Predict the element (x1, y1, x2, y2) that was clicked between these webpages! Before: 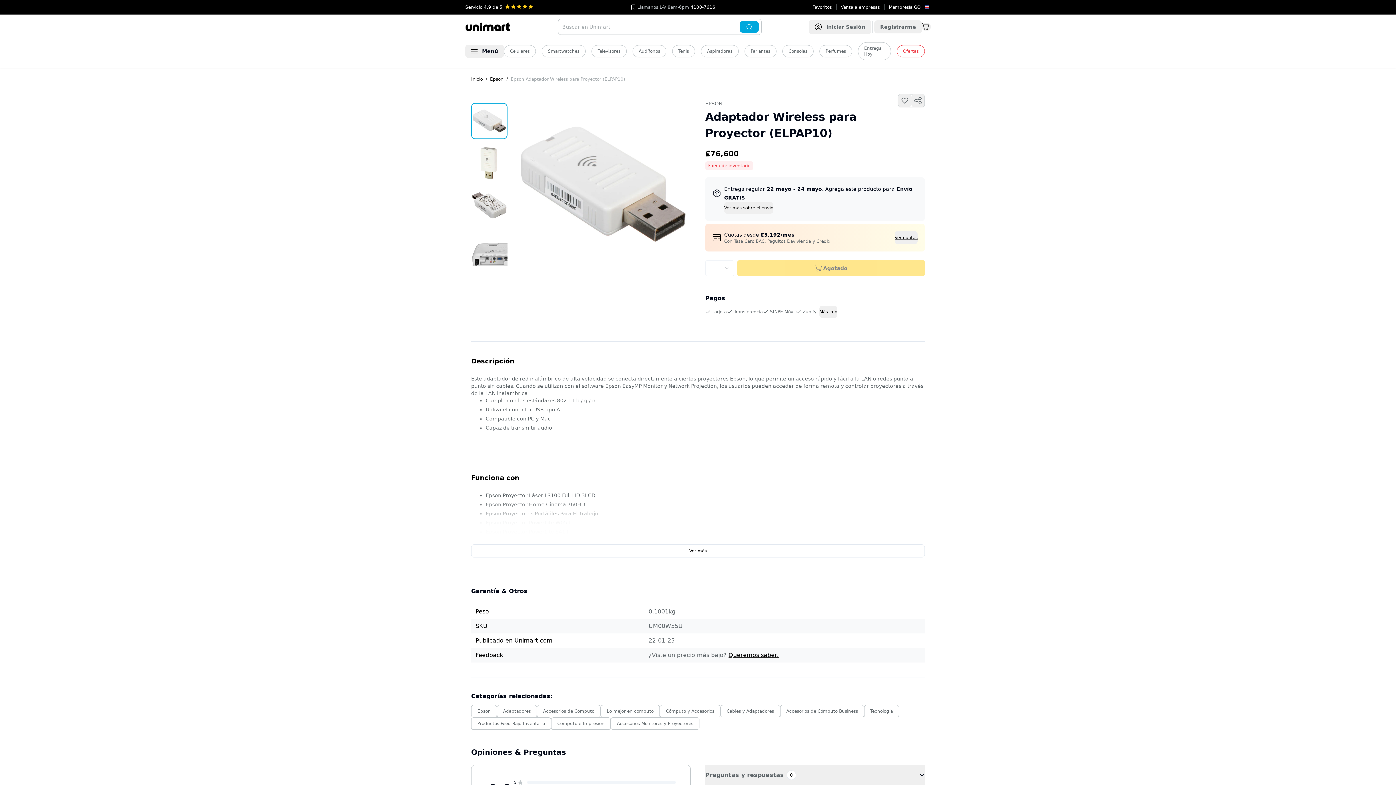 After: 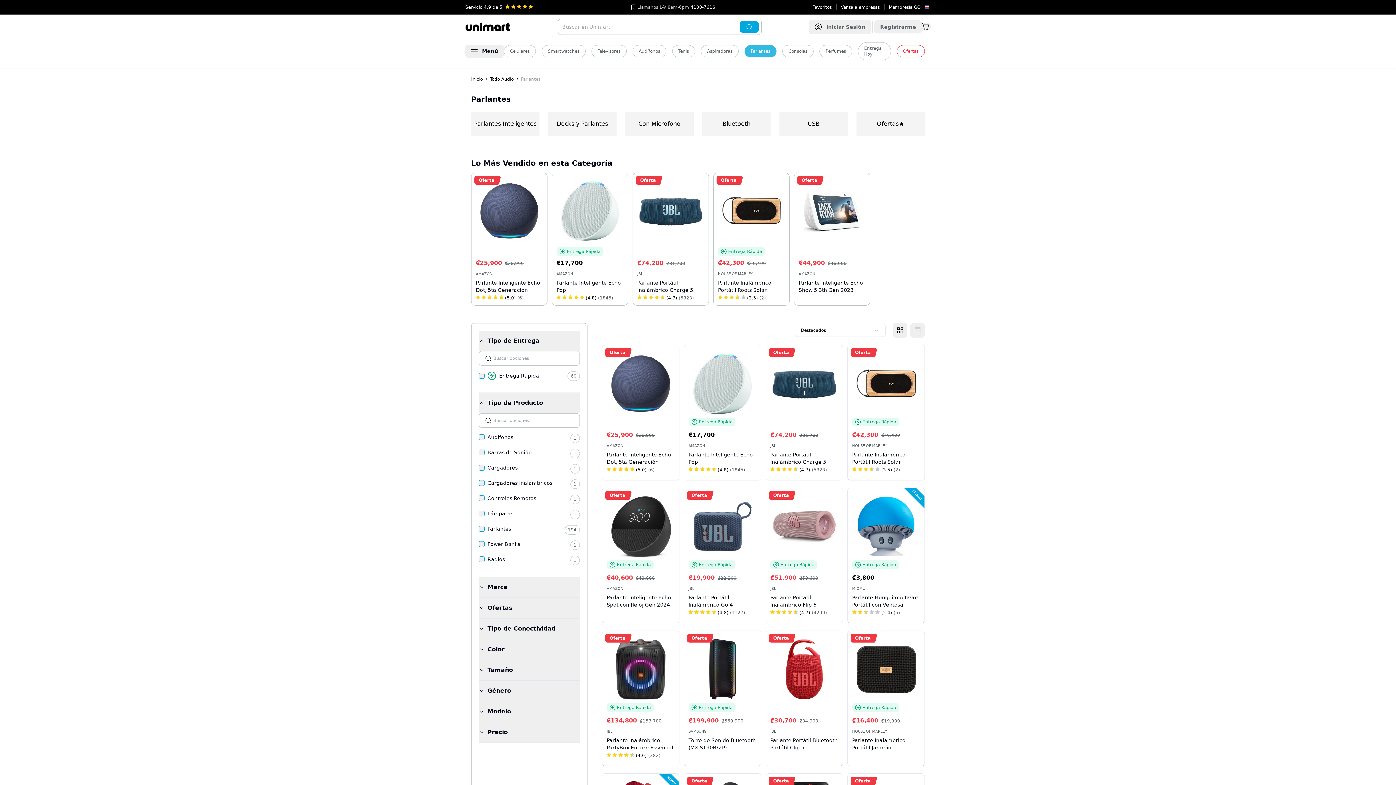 Action: bbox: (744, 45, 776, 57) label: Parlantes